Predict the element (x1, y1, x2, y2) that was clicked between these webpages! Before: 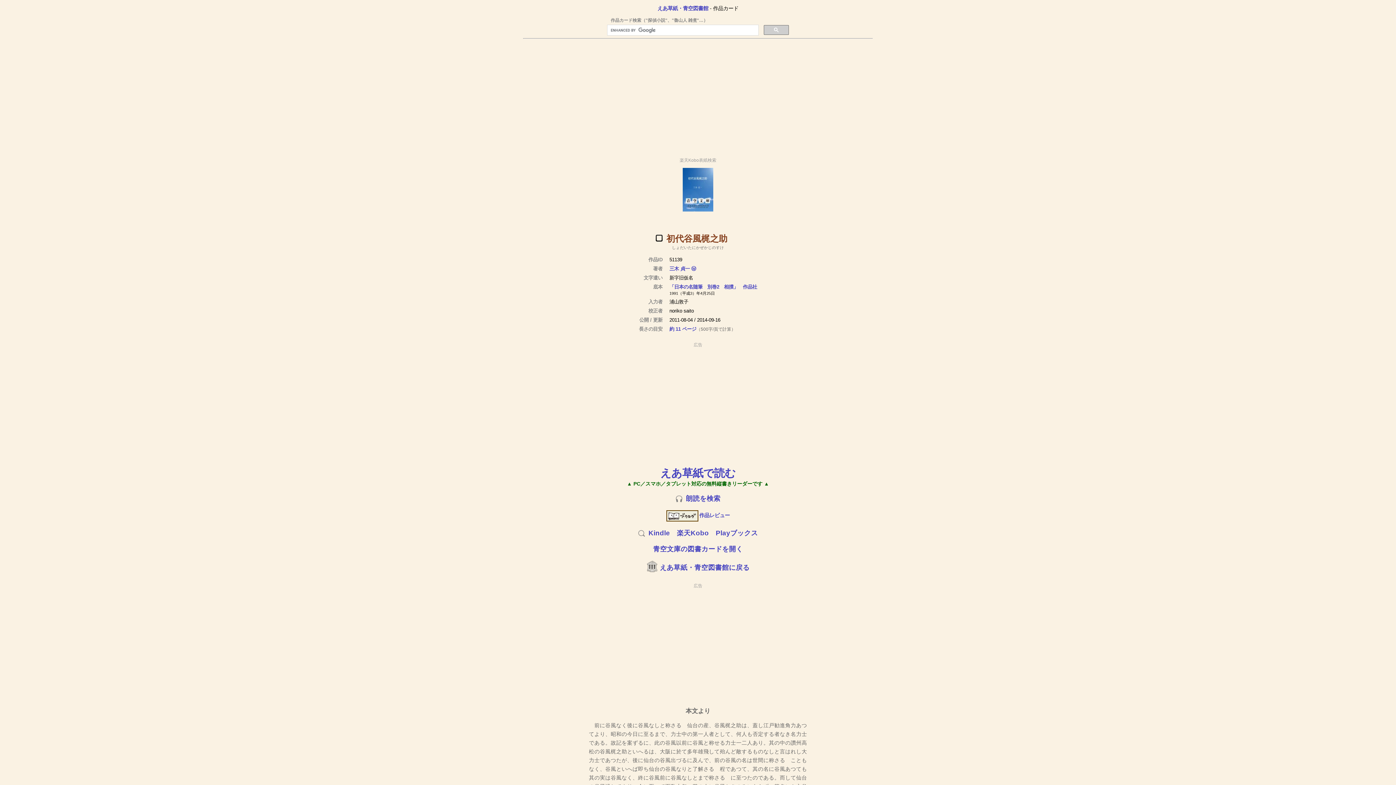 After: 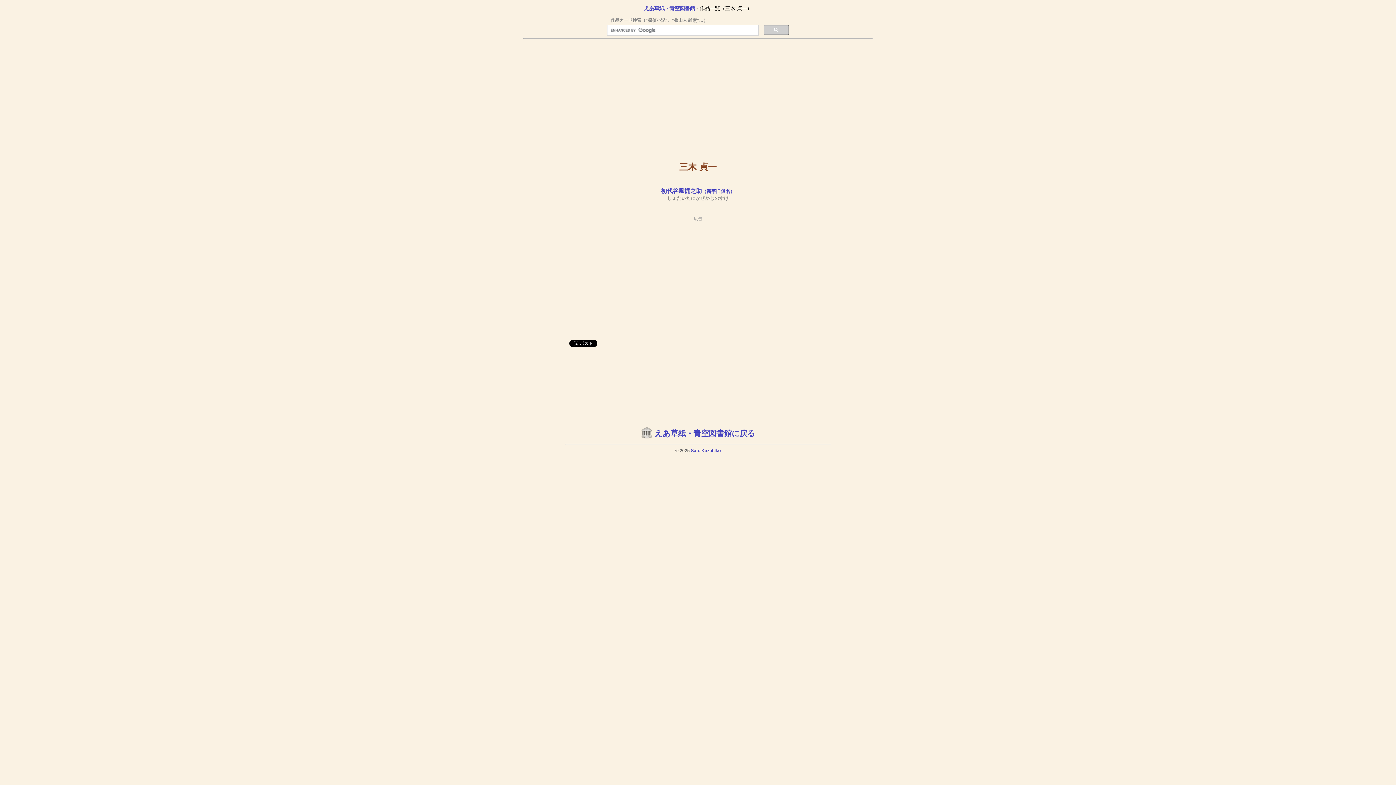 Action: label: 三木 貞一 bbox: (669, 266, 690, 271)